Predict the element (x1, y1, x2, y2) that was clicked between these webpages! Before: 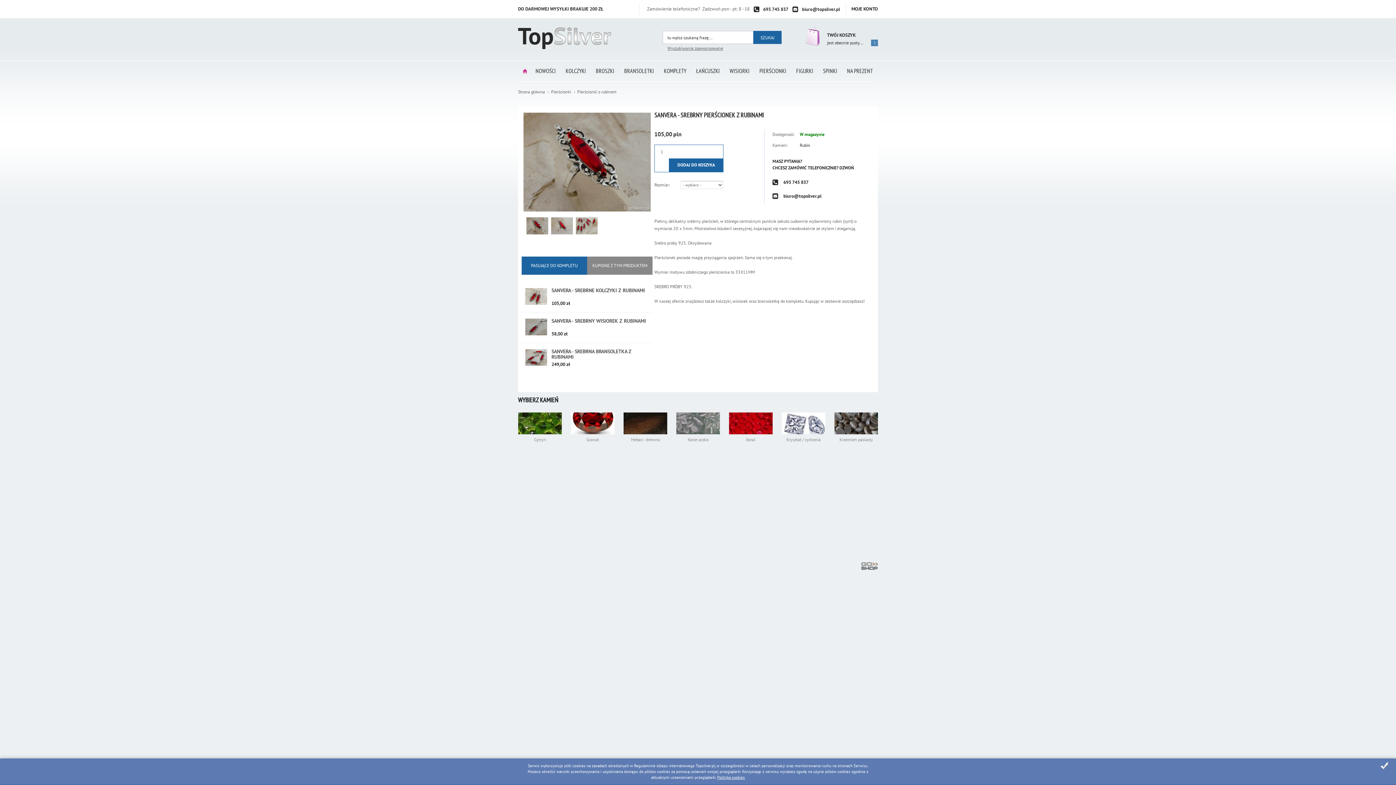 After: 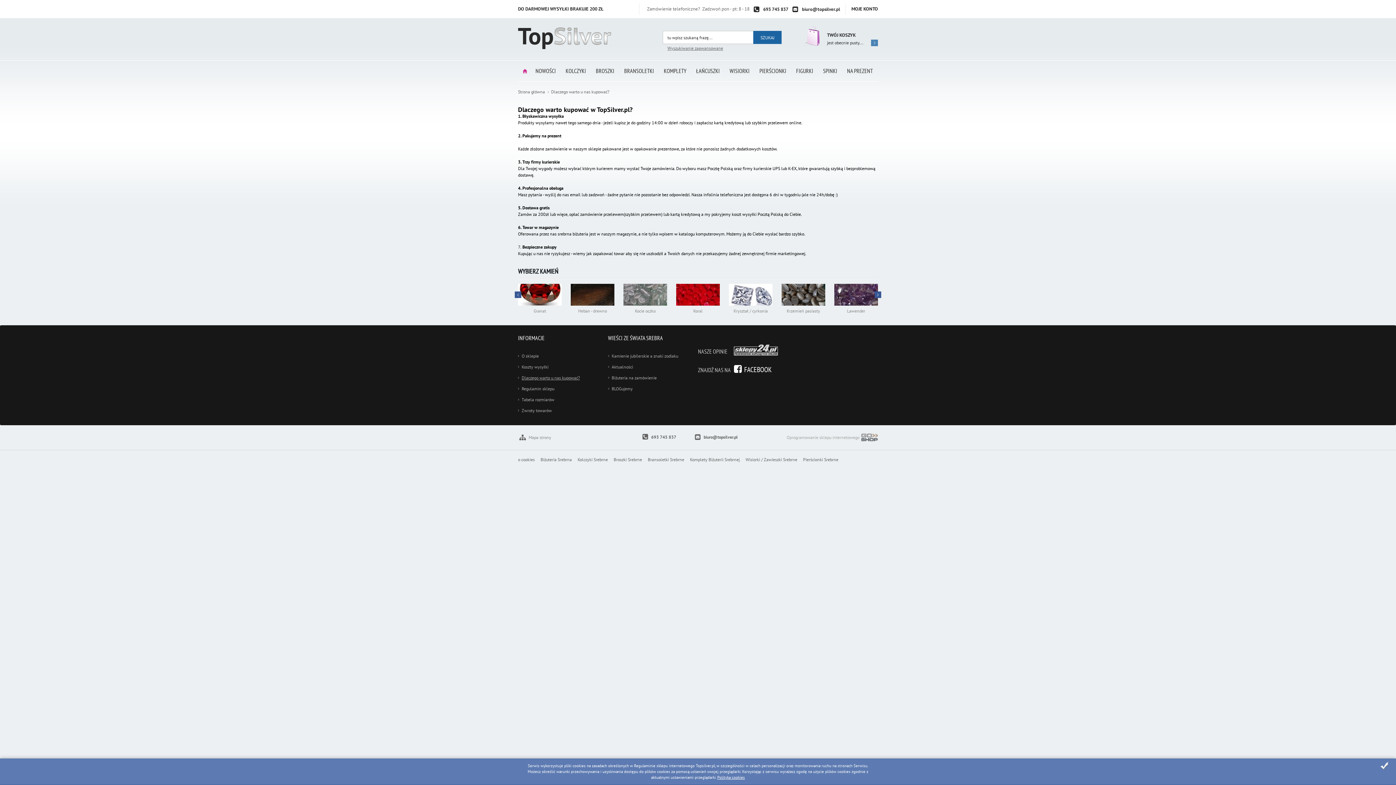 Action: bbox: (518, 504, 580, 509) label: Dlaczego warto u nas kupować?